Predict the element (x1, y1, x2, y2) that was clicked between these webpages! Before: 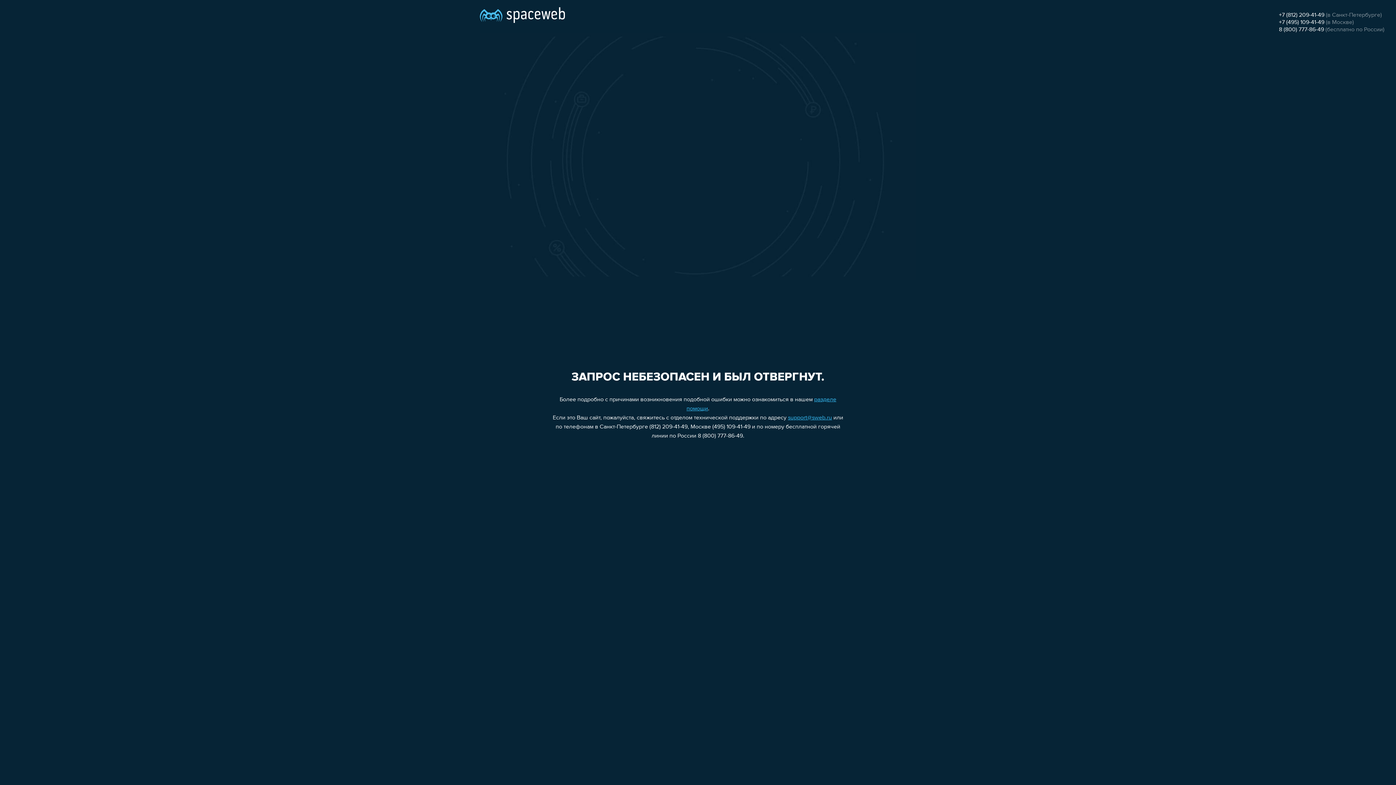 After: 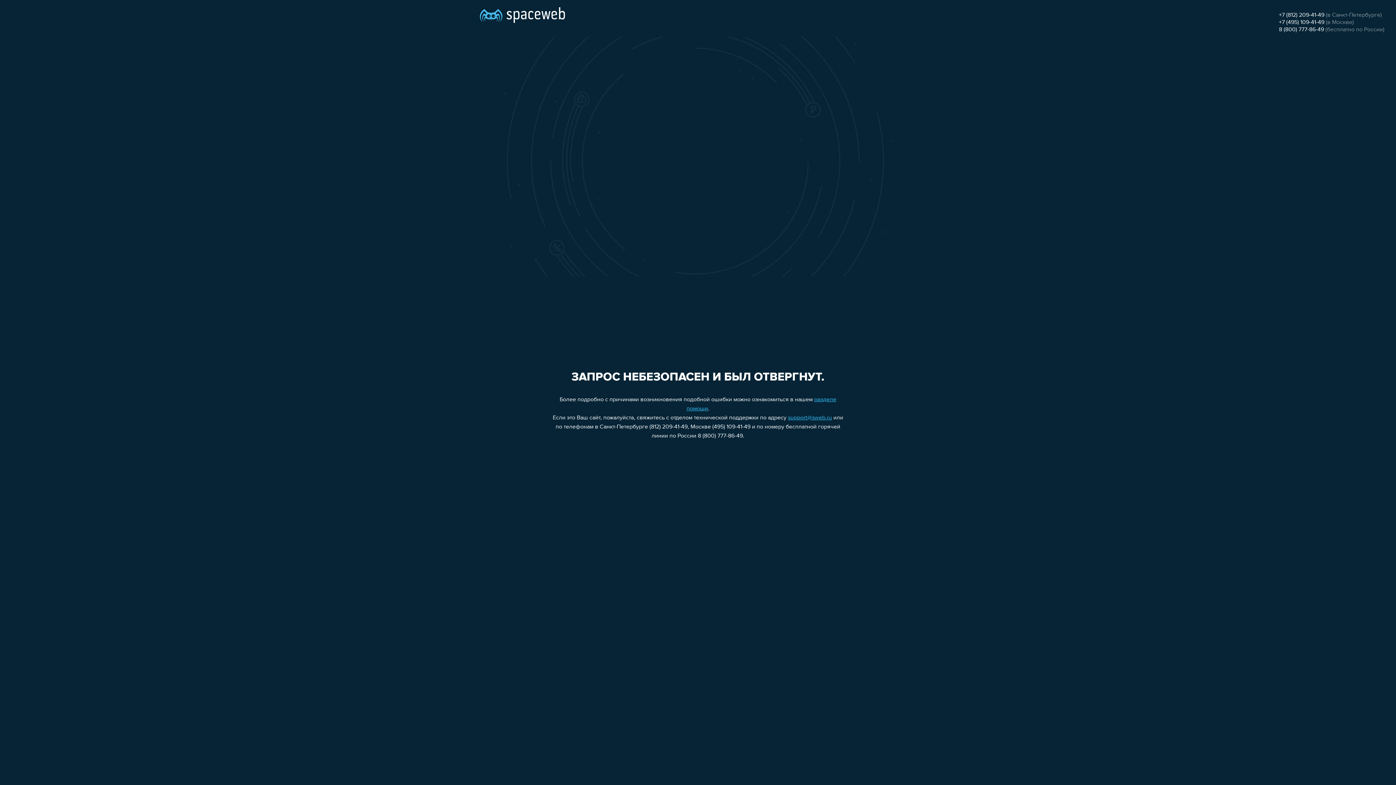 Action: label: support@sweb.ru bbox: (788, 415, 832, 421)